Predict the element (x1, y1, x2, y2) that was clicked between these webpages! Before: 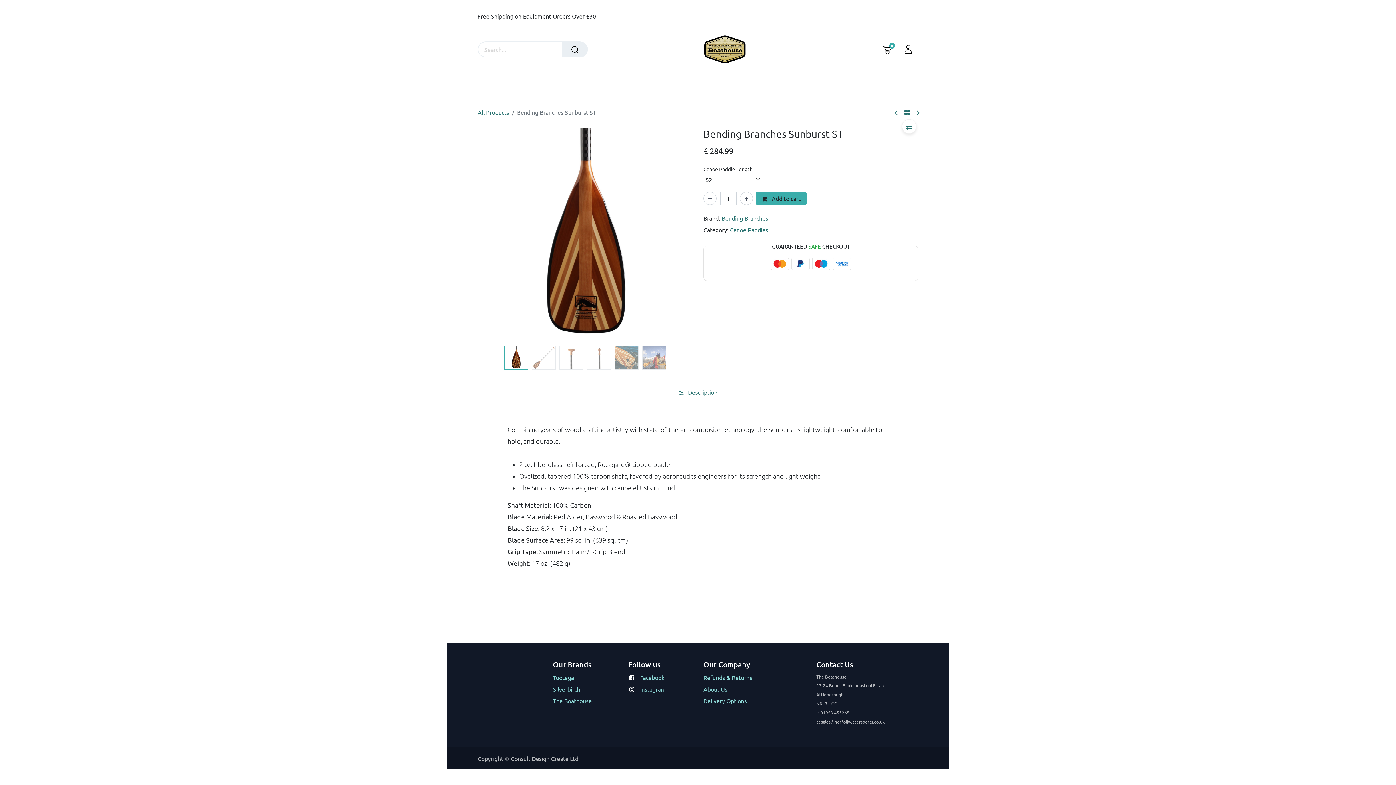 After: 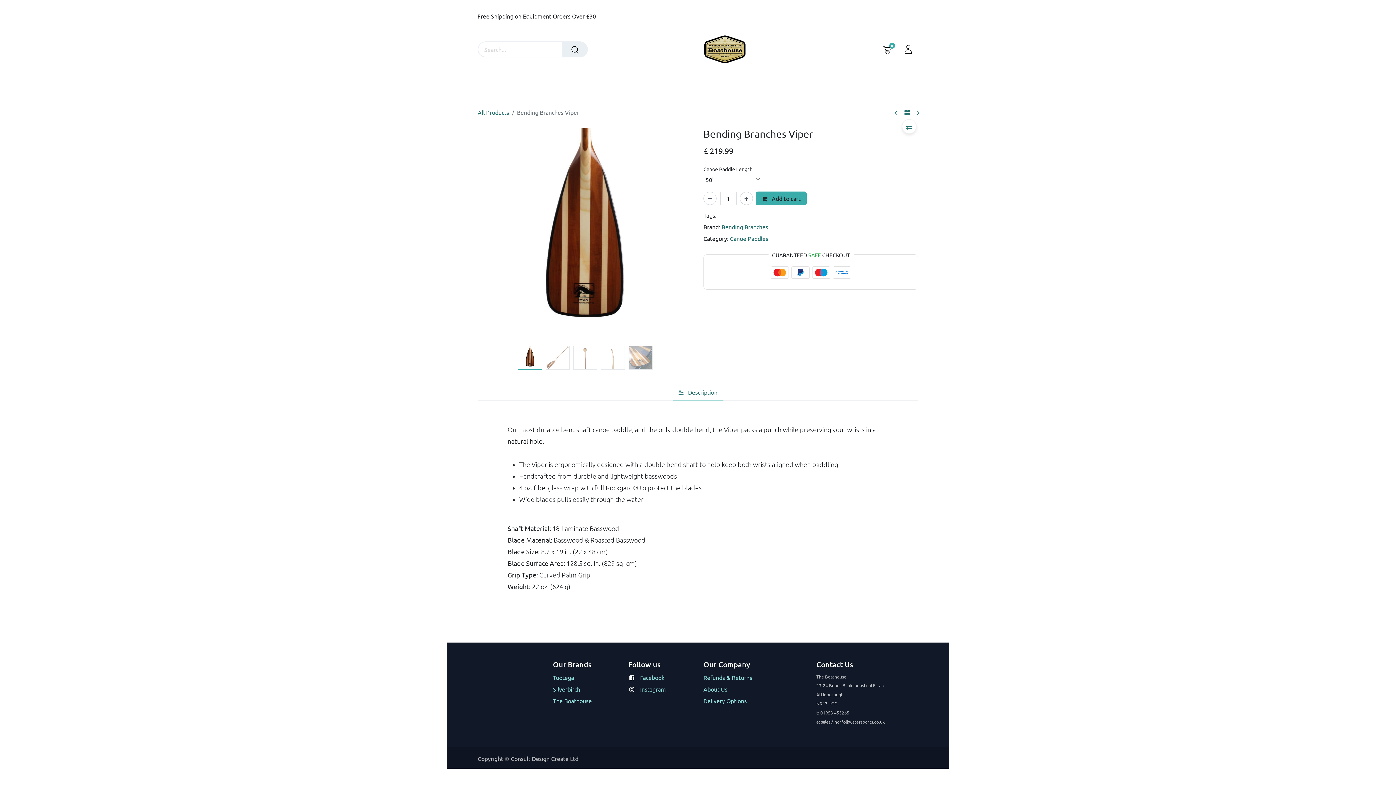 Action: bbox: (890, 105, 902, 119)